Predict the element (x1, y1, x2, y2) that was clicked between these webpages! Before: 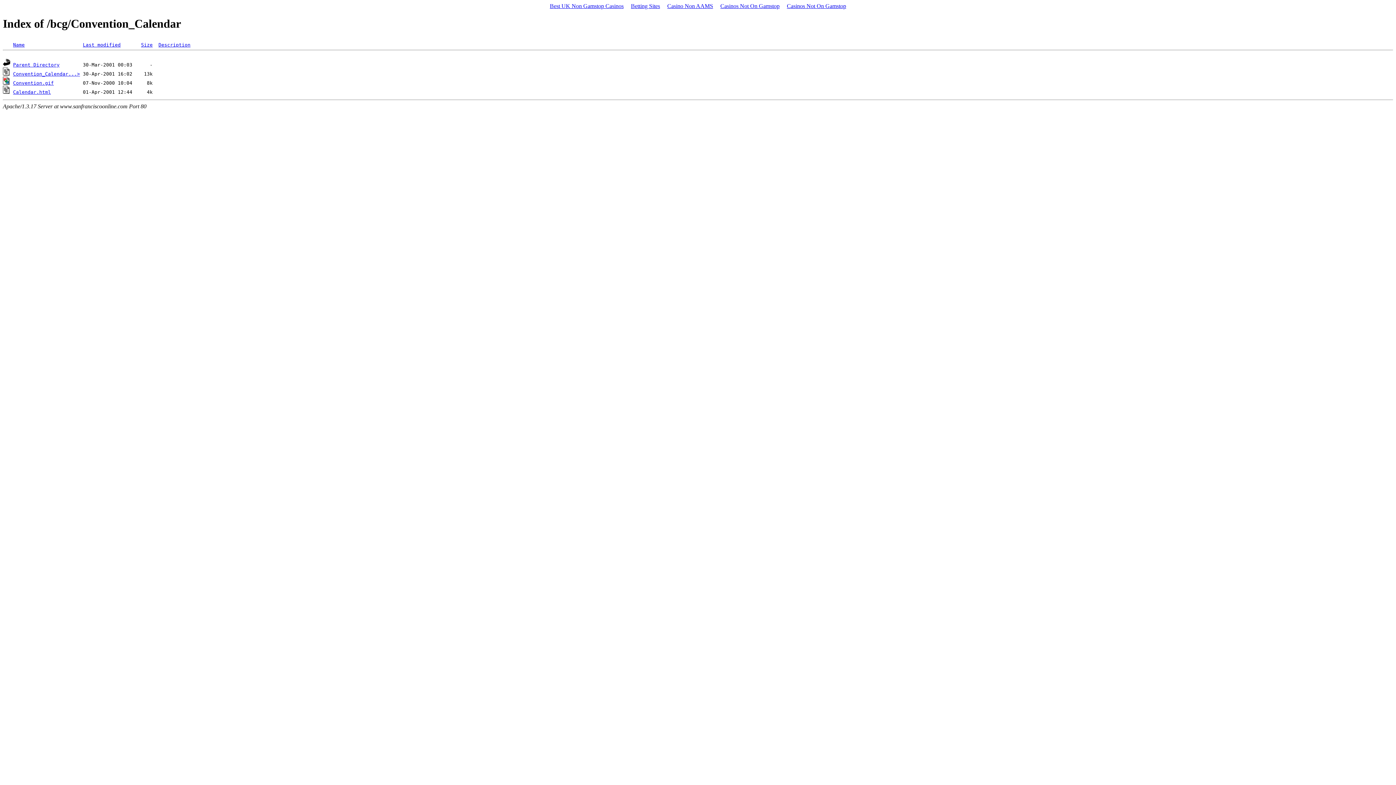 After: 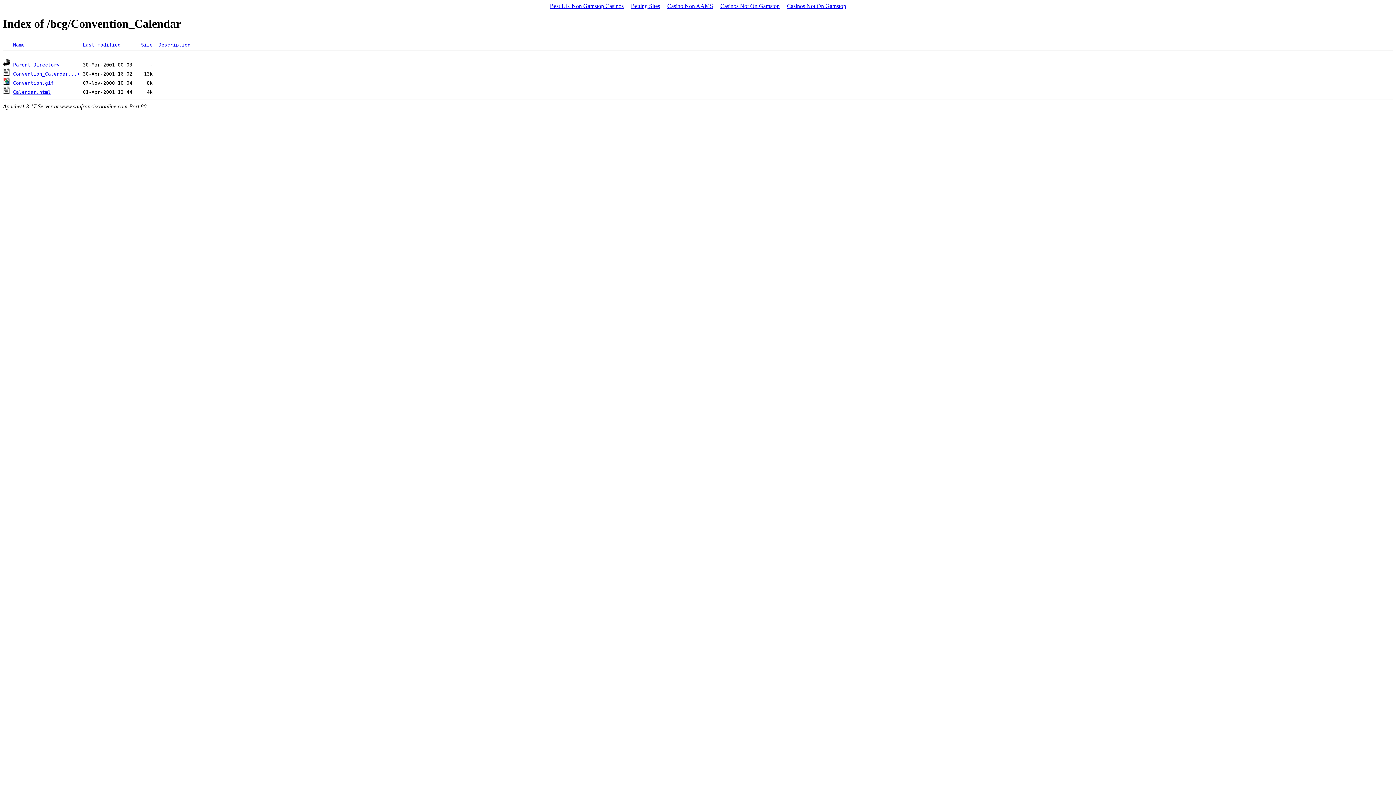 Action: label: Convention.gif bbox: (13, 80, 53, 85)